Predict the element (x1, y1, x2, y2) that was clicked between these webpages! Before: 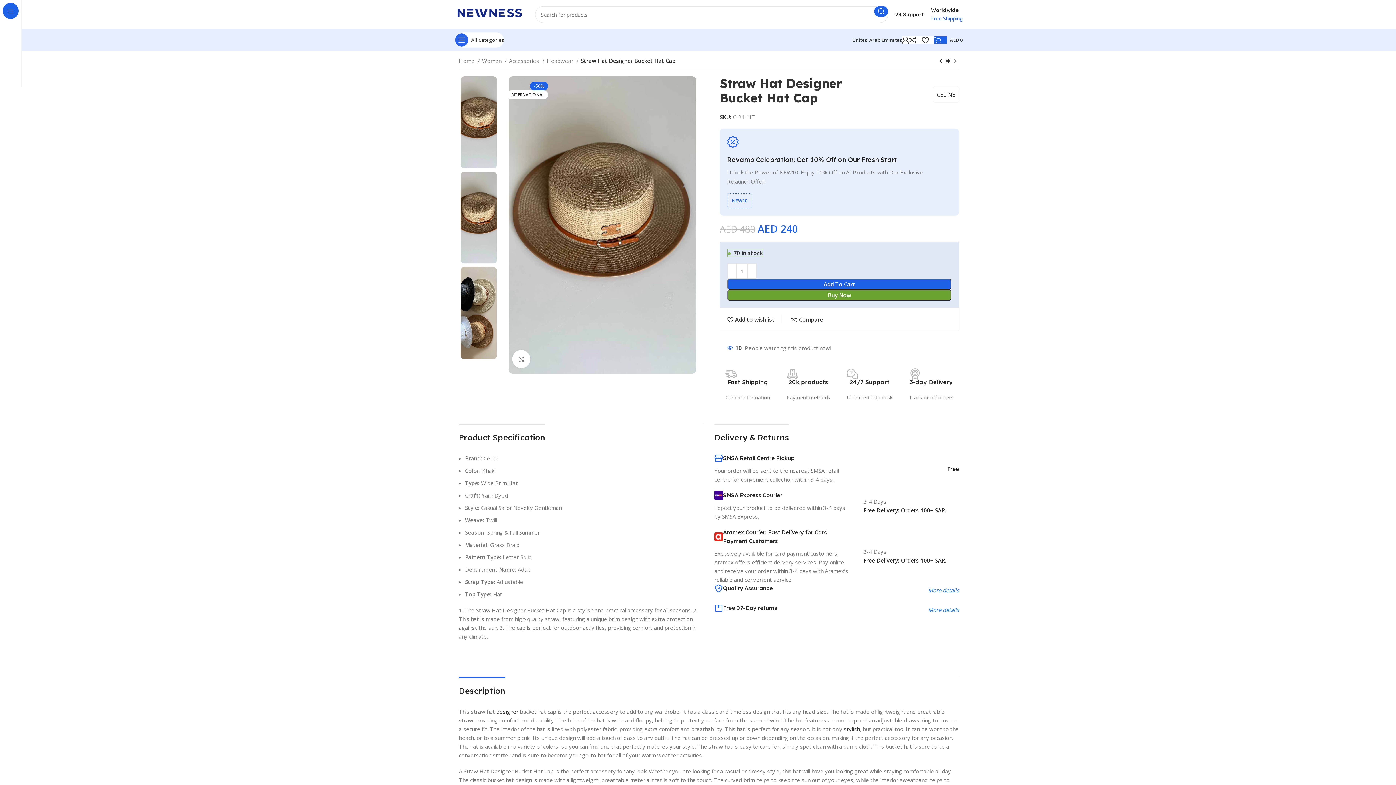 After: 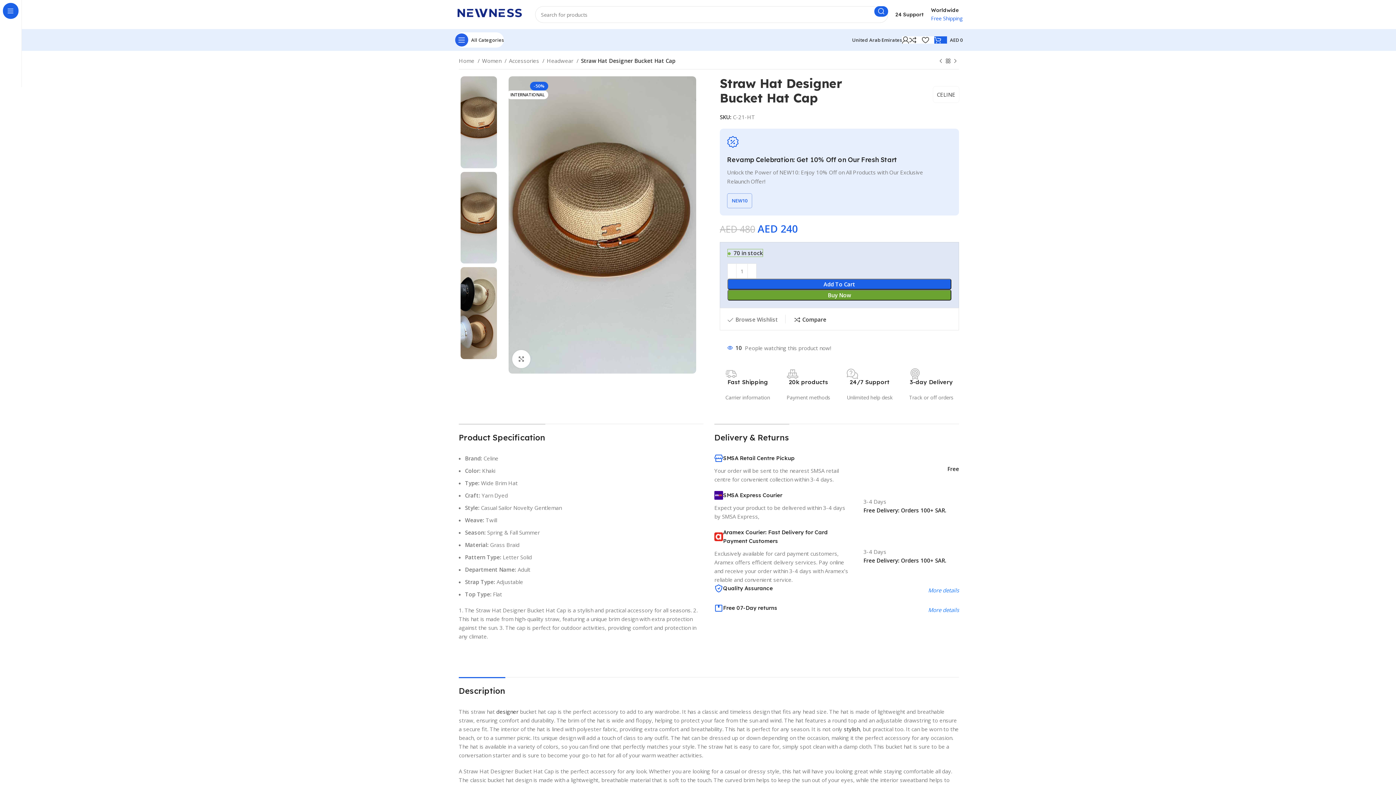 Action: label: Add to wishlist bbox: (727, 317, 774, 322)